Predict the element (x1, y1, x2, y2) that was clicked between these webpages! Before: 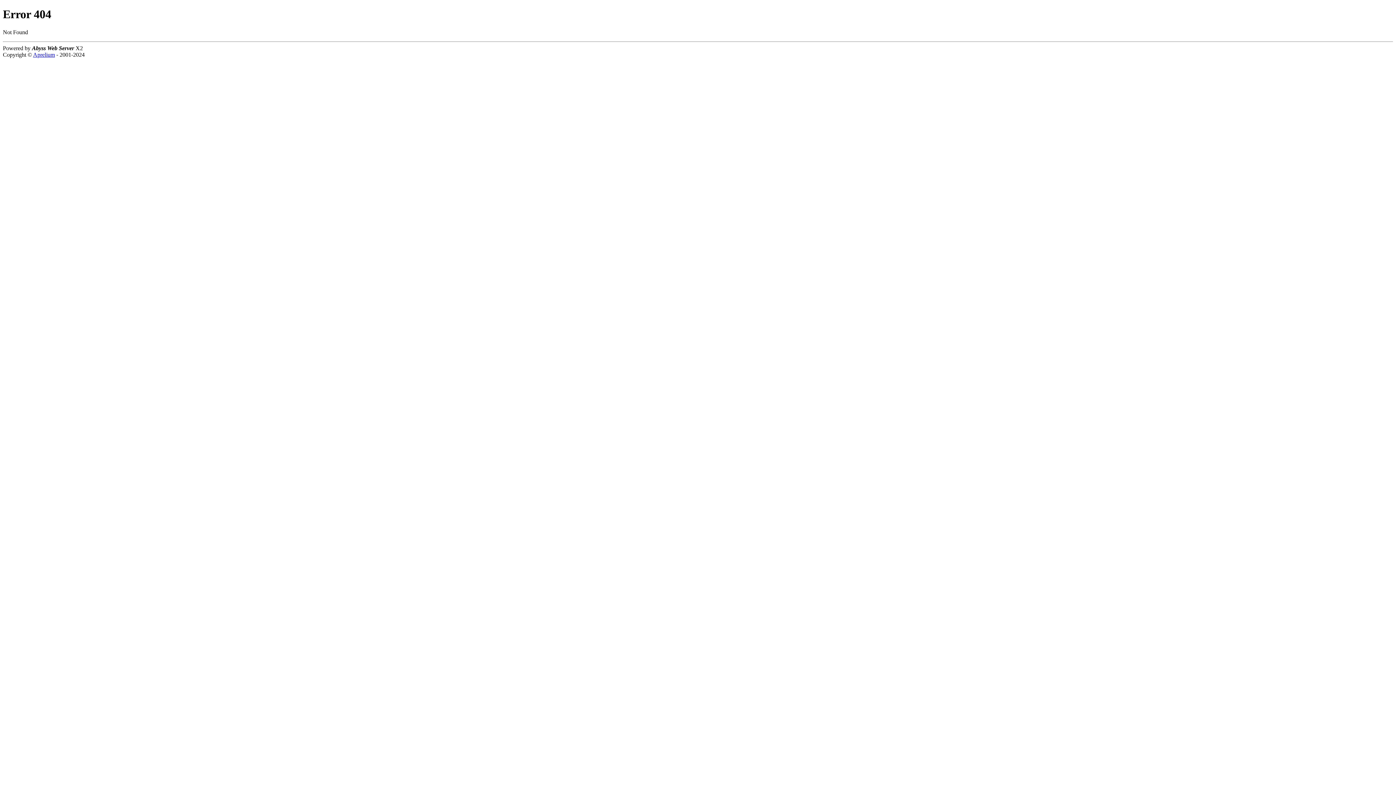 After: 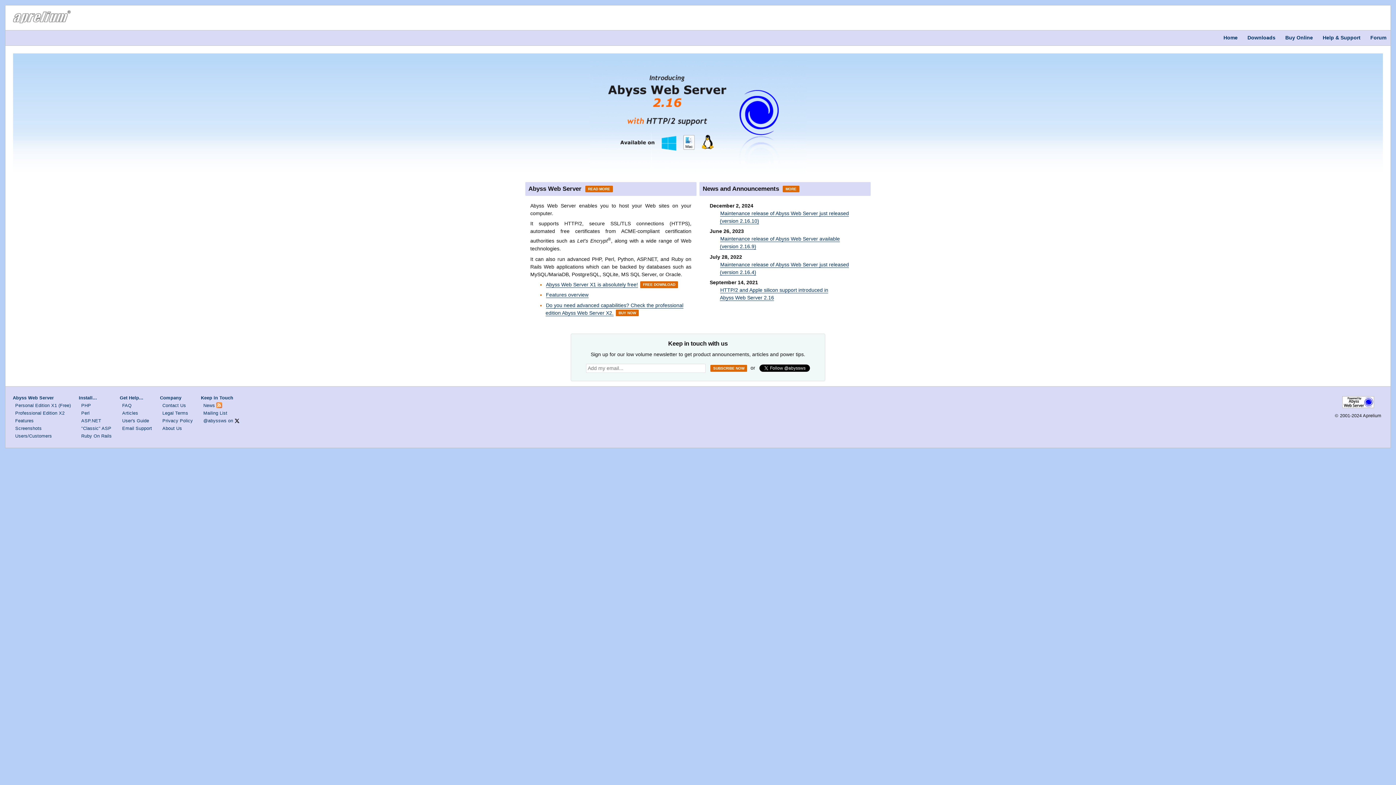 Action: bbox: (33, 51, 54, 57) label: Aprelium